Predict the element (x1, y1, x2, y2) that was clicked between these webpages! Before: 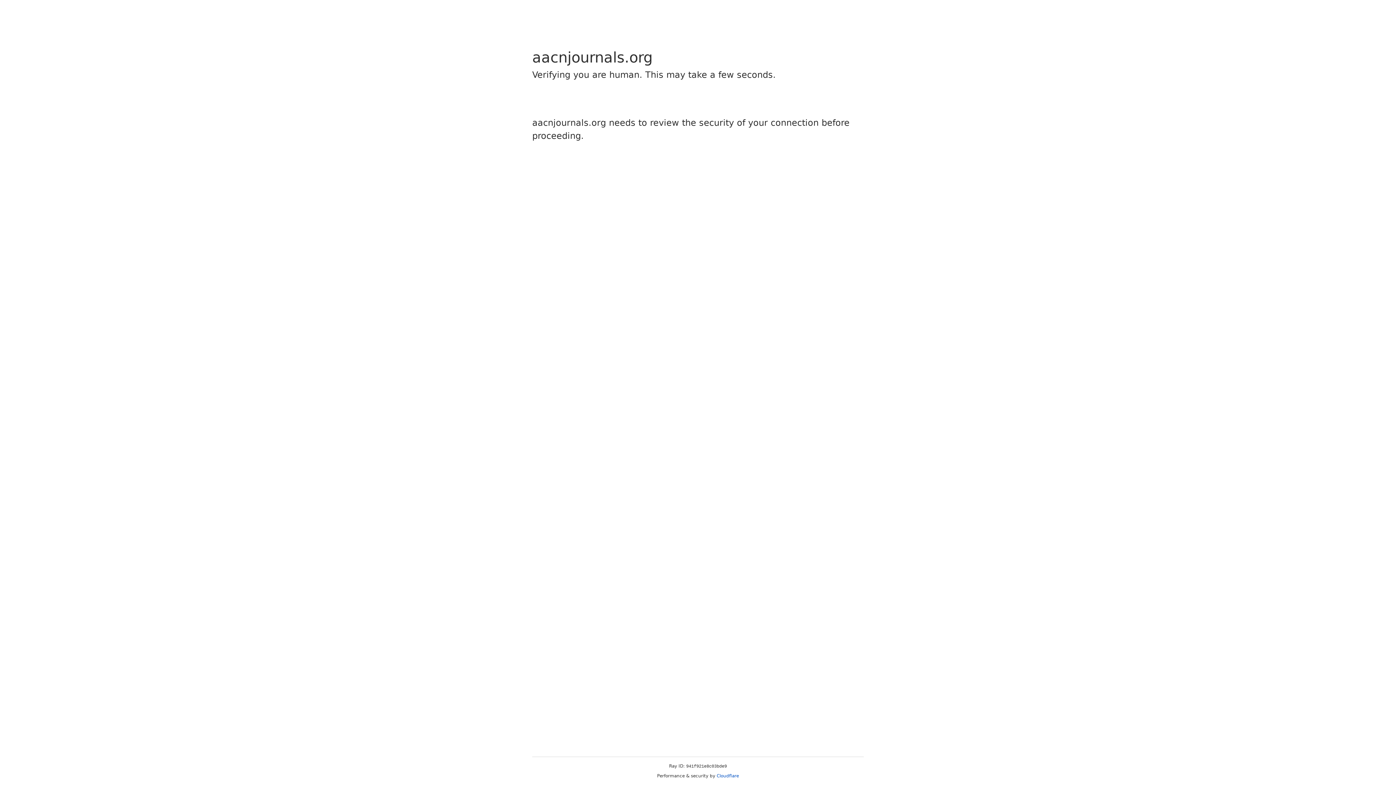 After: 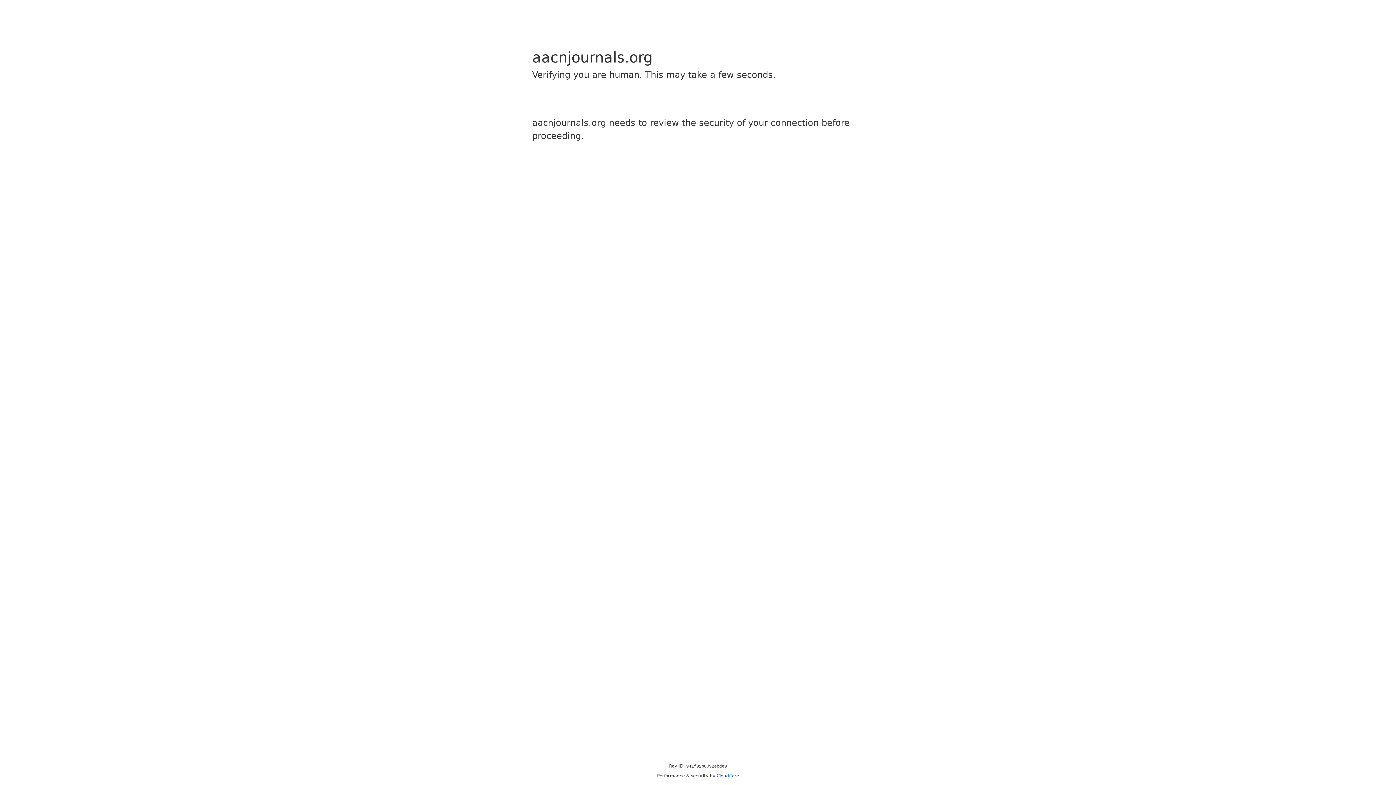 Action: label: Cloudflare bbox: (716, 773, 739, 778)